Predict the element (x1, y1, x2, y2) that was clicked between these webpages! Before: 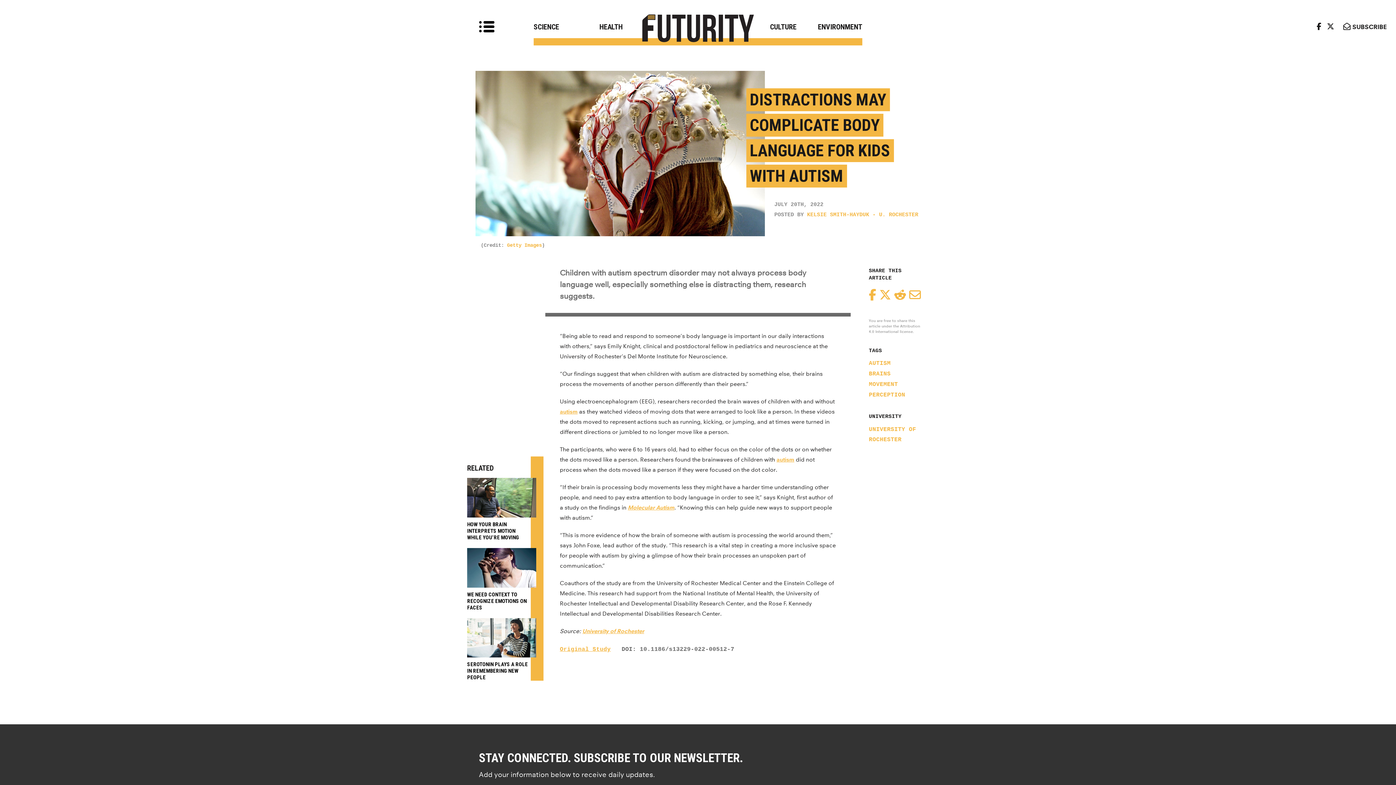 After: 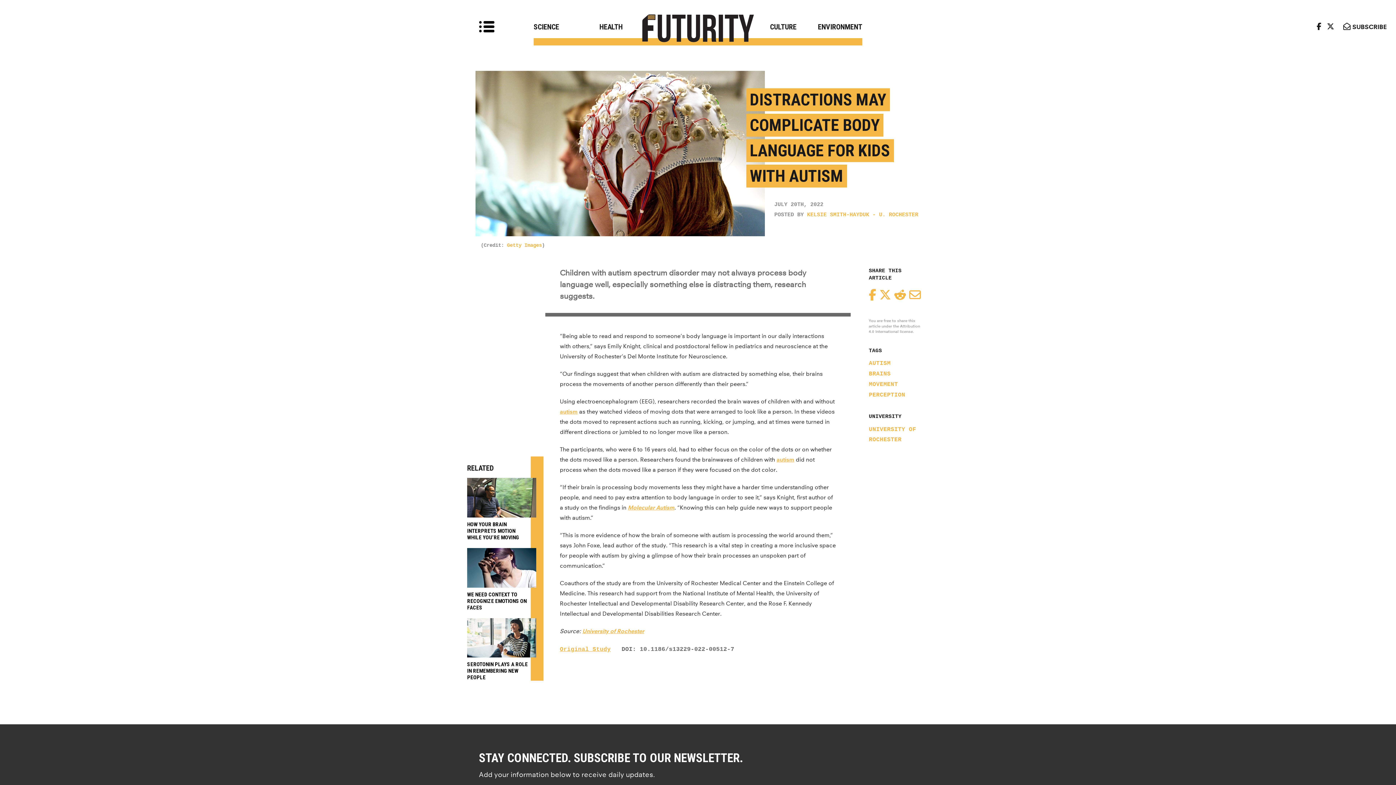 Action: bbox: (560, 646, 610, 653) label: Original Study